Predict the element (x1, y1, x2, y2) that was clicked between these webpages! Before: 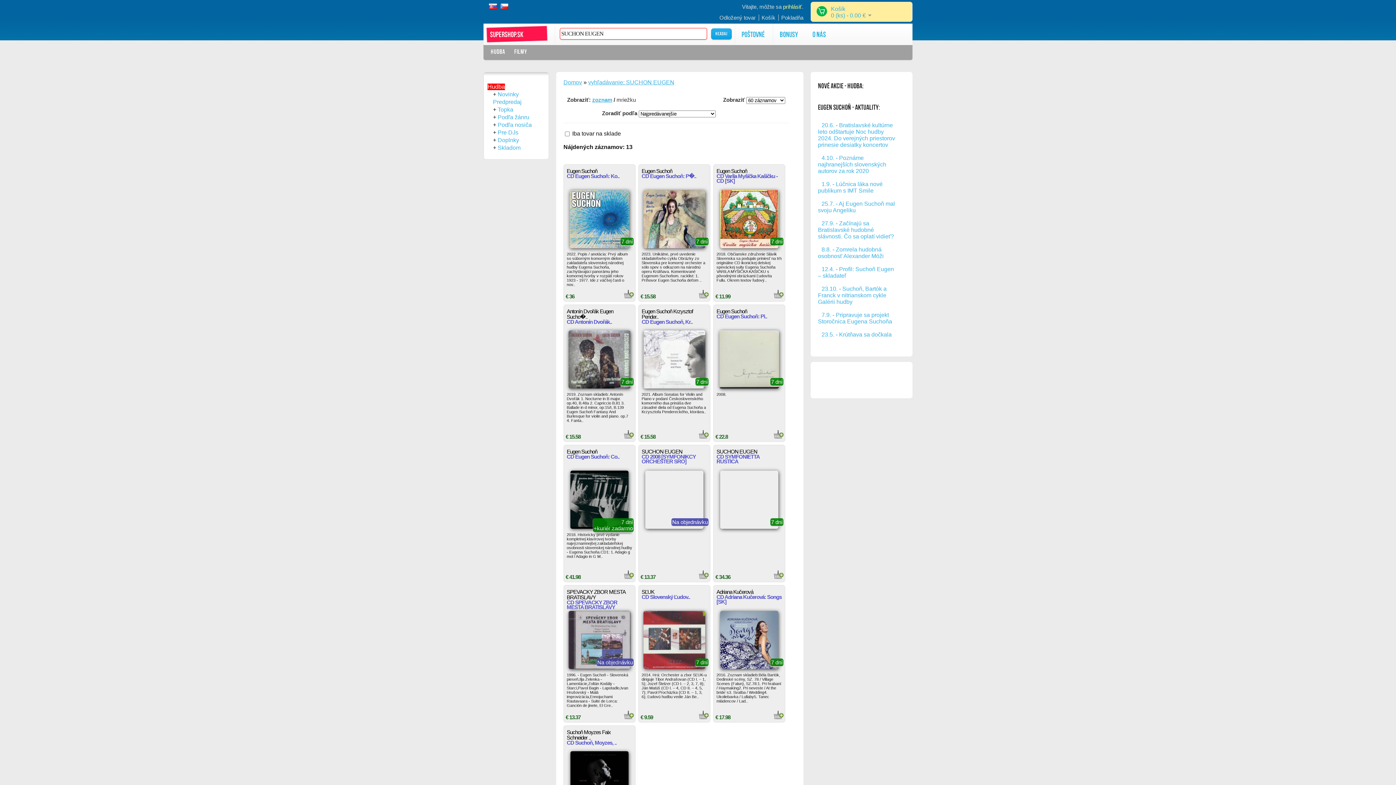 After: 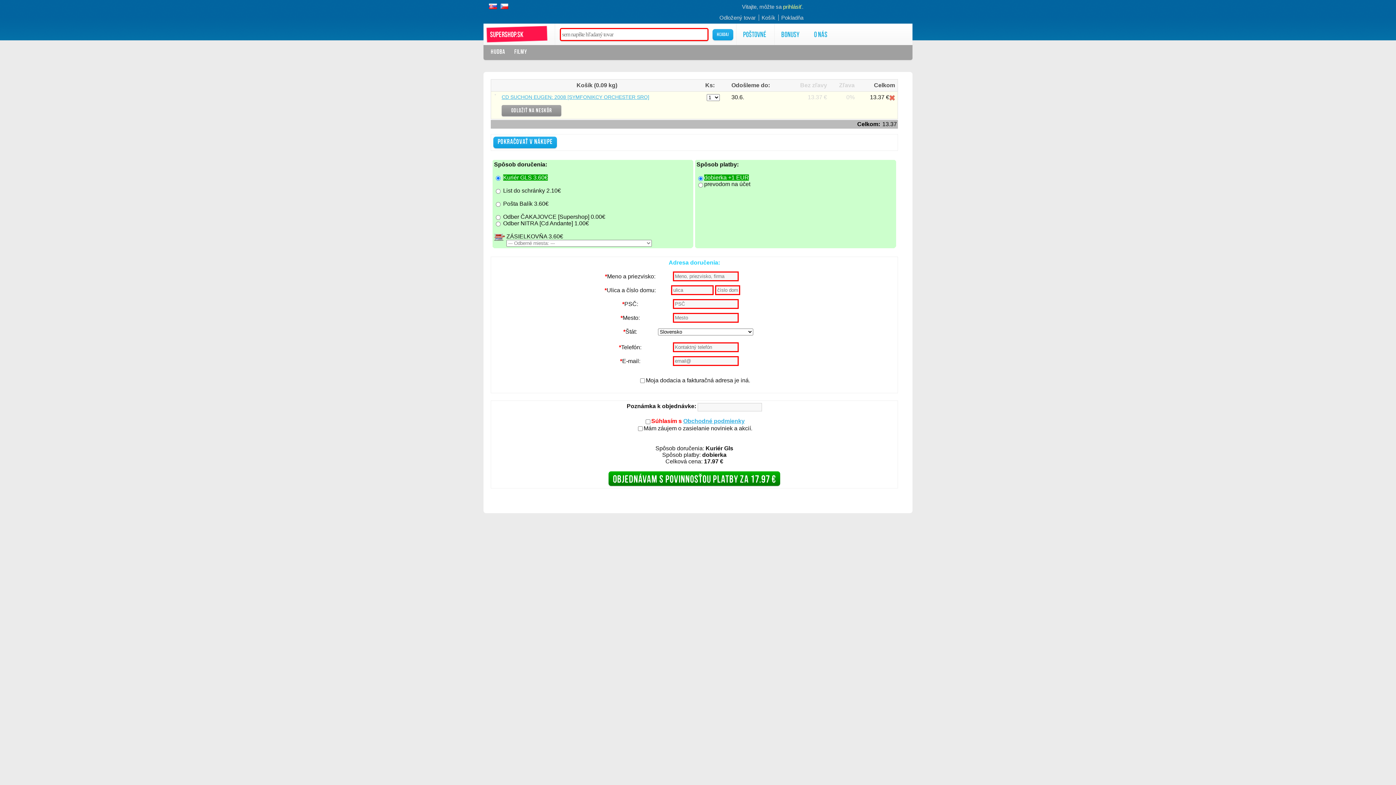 Action: bbox: (698, 570, 709, 576)